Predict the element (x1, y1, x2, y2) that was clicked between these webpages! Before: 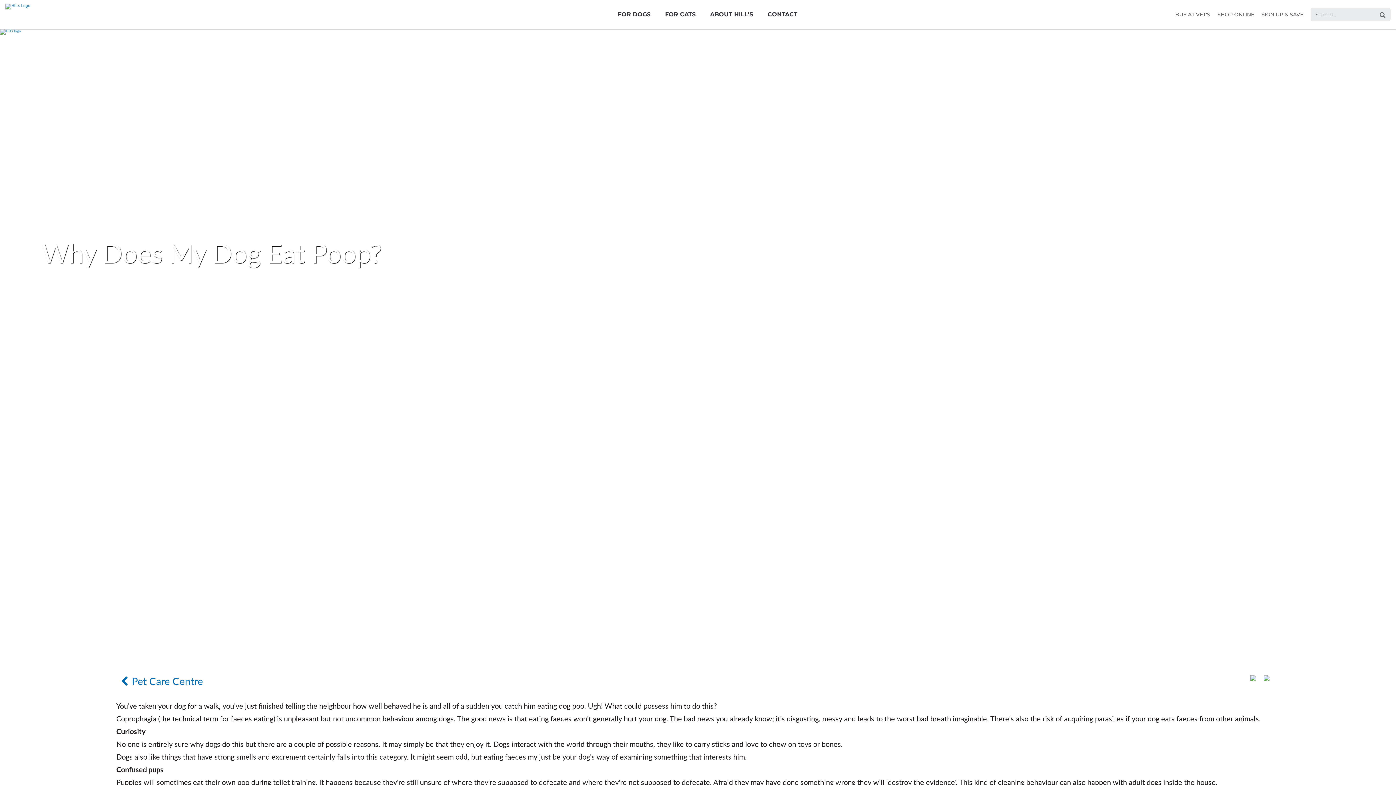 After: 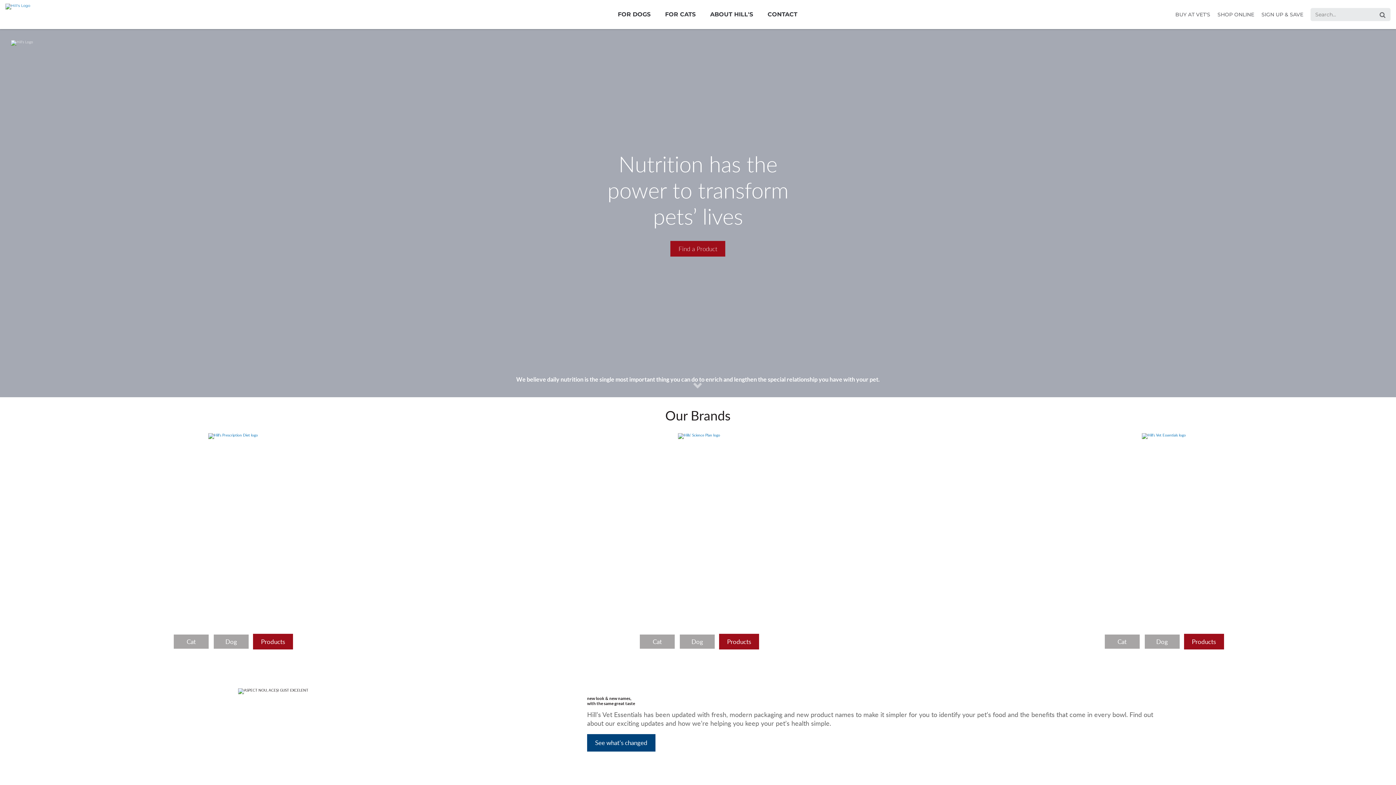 Action: bbox: (0, 3, 35, 8)